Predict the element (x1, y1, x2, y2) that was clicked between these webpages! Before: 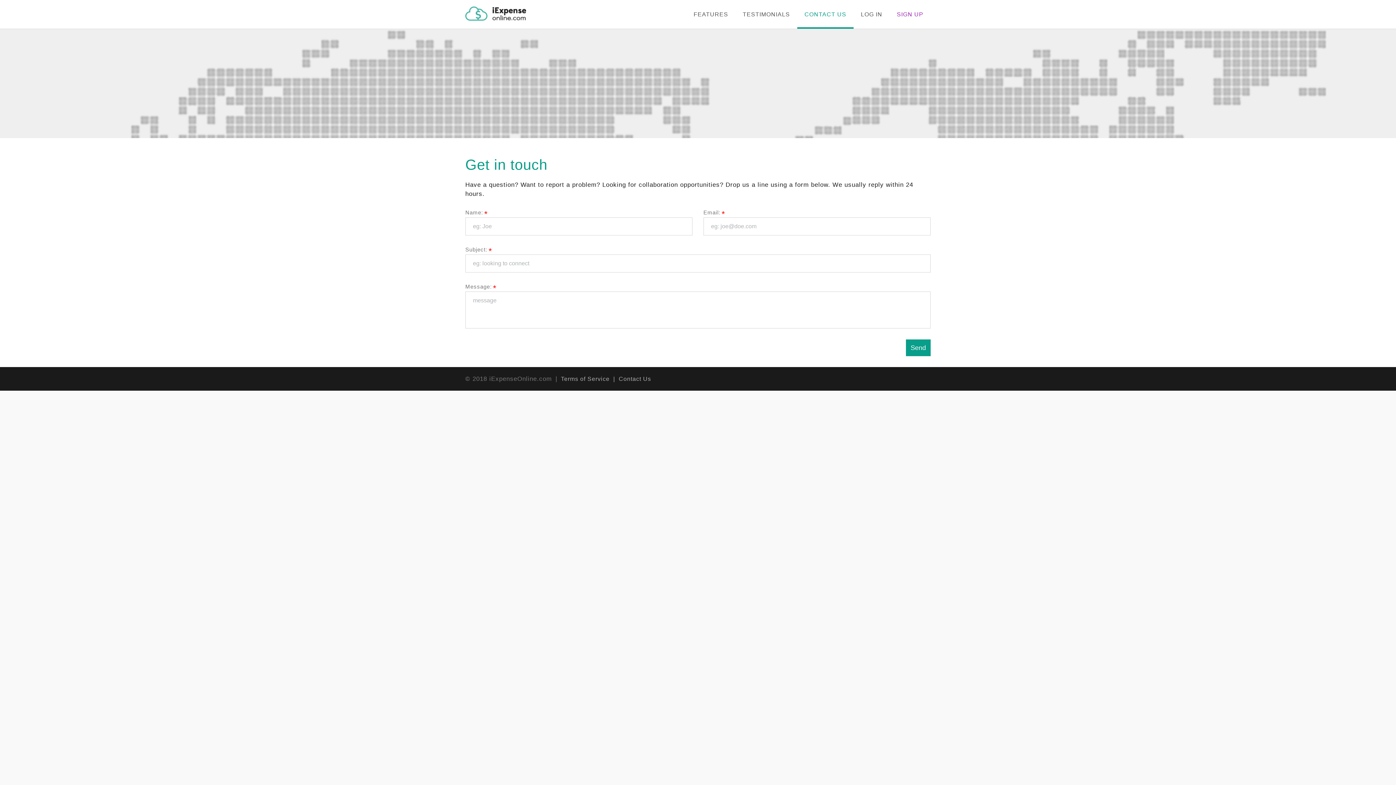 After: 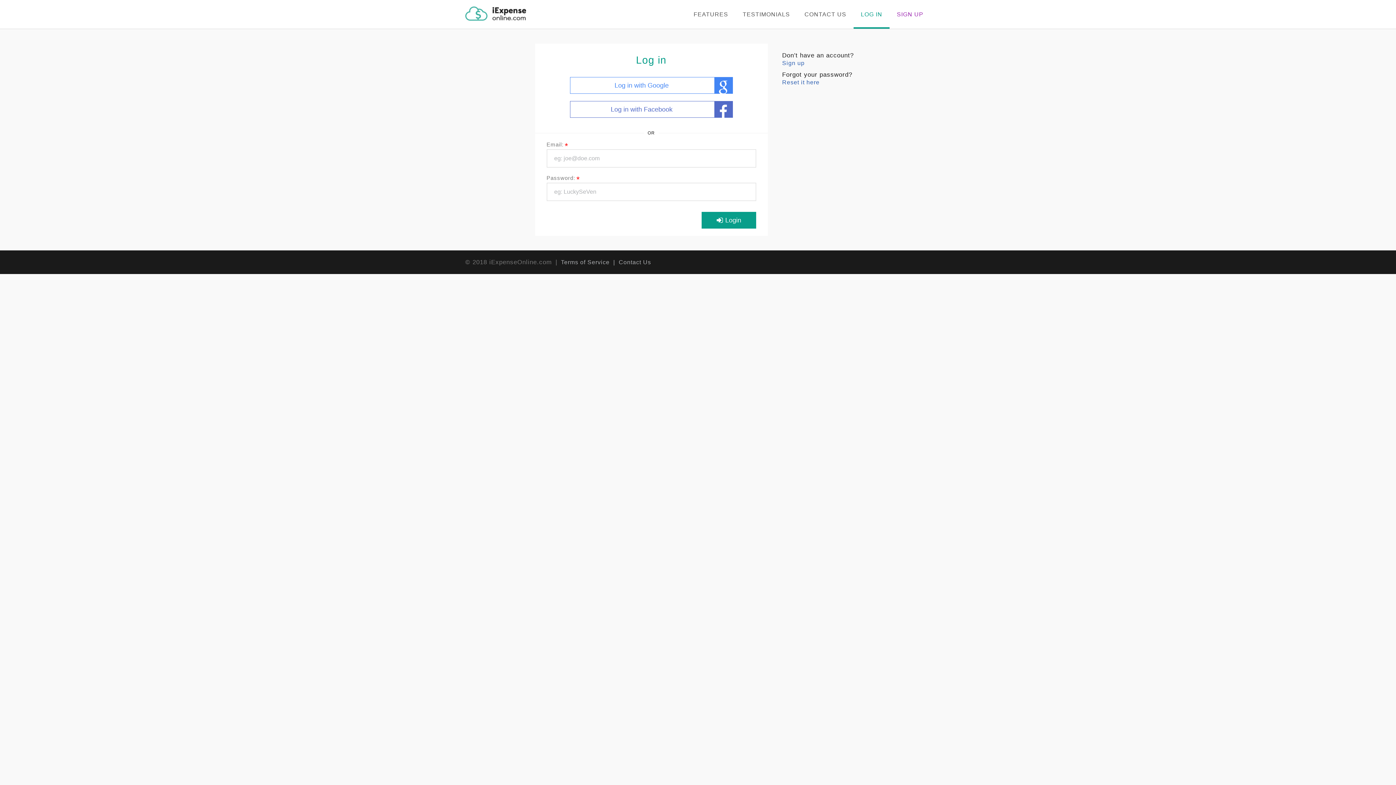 Action: label: LOG IN bbox: (853, 0, 889, 28)